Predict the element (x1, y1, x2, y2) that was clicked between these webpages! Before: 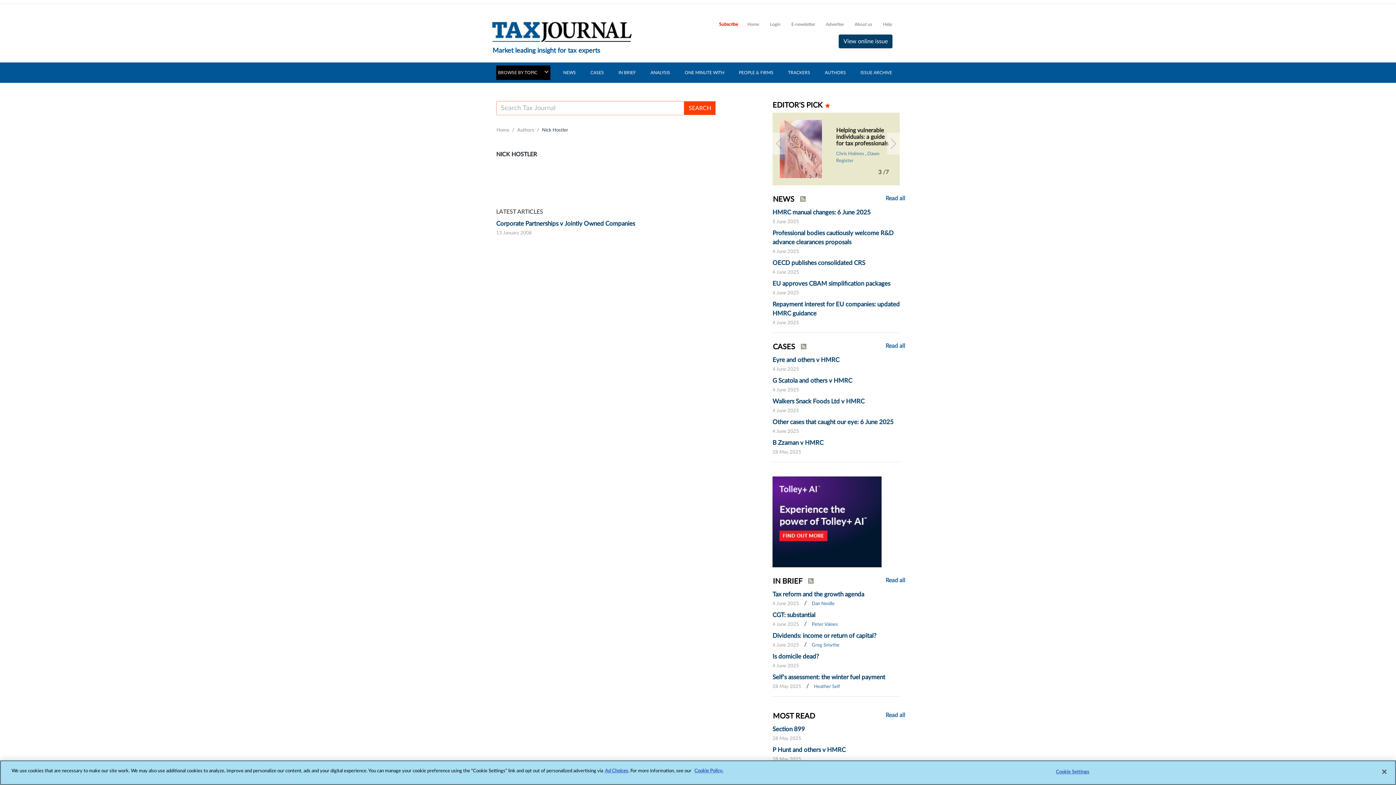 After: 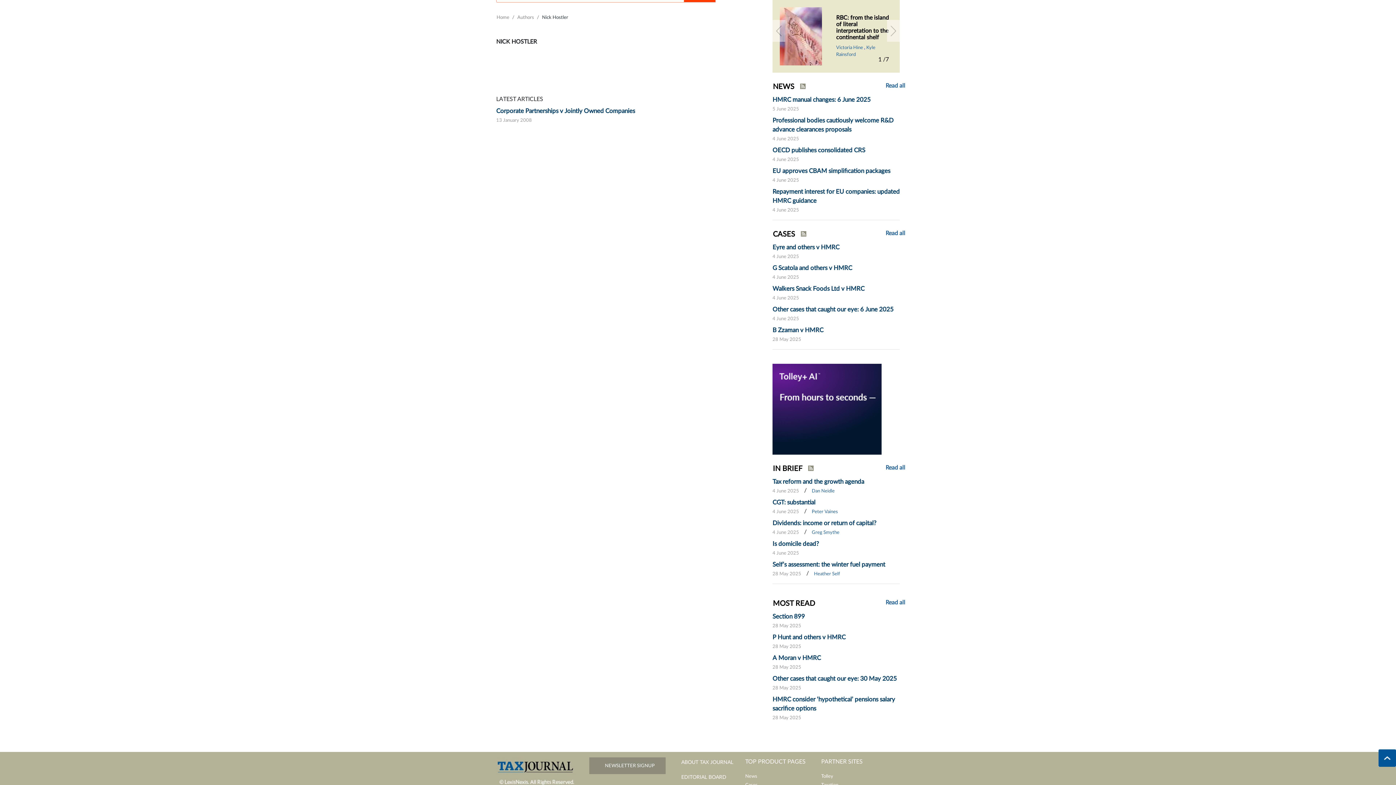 Action: bbox: (772, 132, 785, 154)